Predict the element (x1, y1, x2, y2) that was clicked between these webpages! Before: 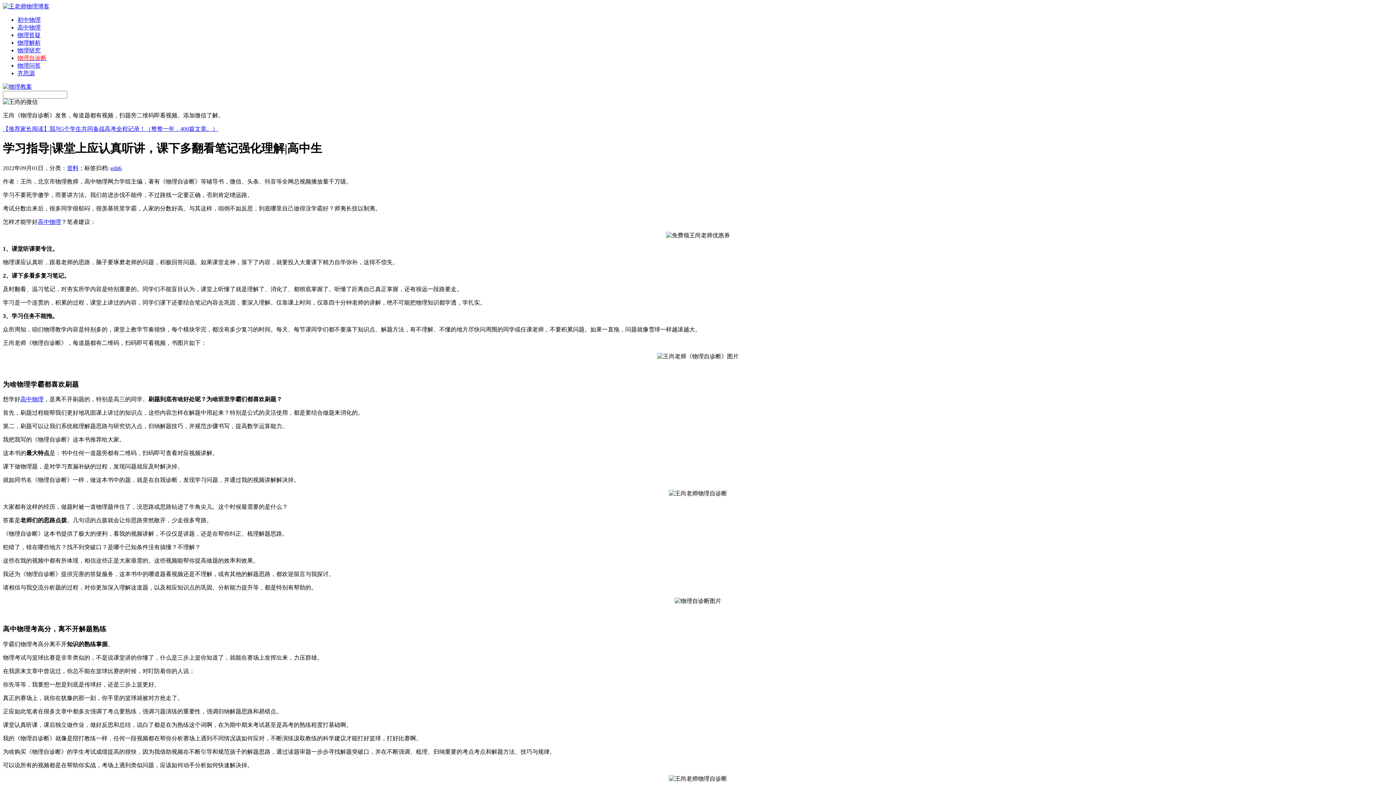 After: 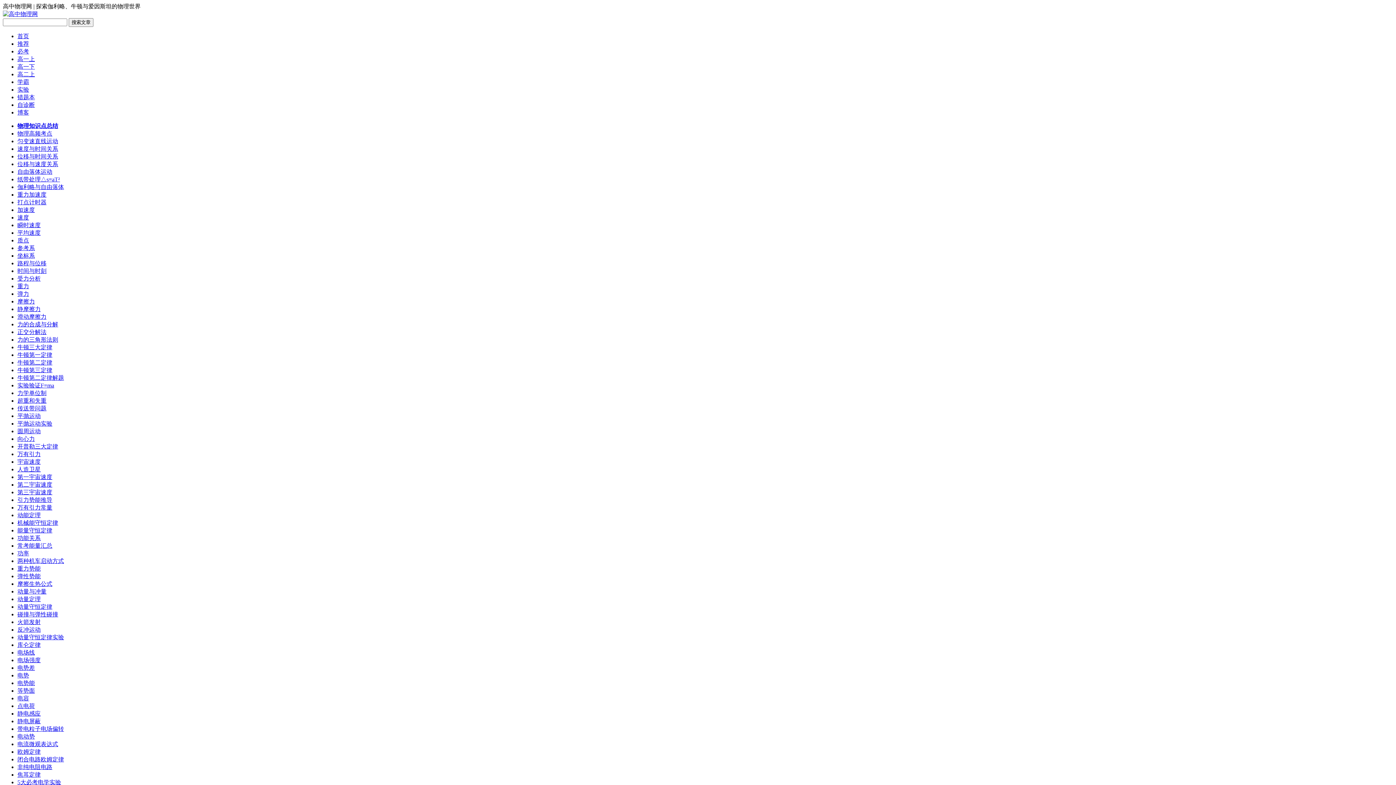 Action: label: 高中物理 bbox: (20, 396, 43, 402)